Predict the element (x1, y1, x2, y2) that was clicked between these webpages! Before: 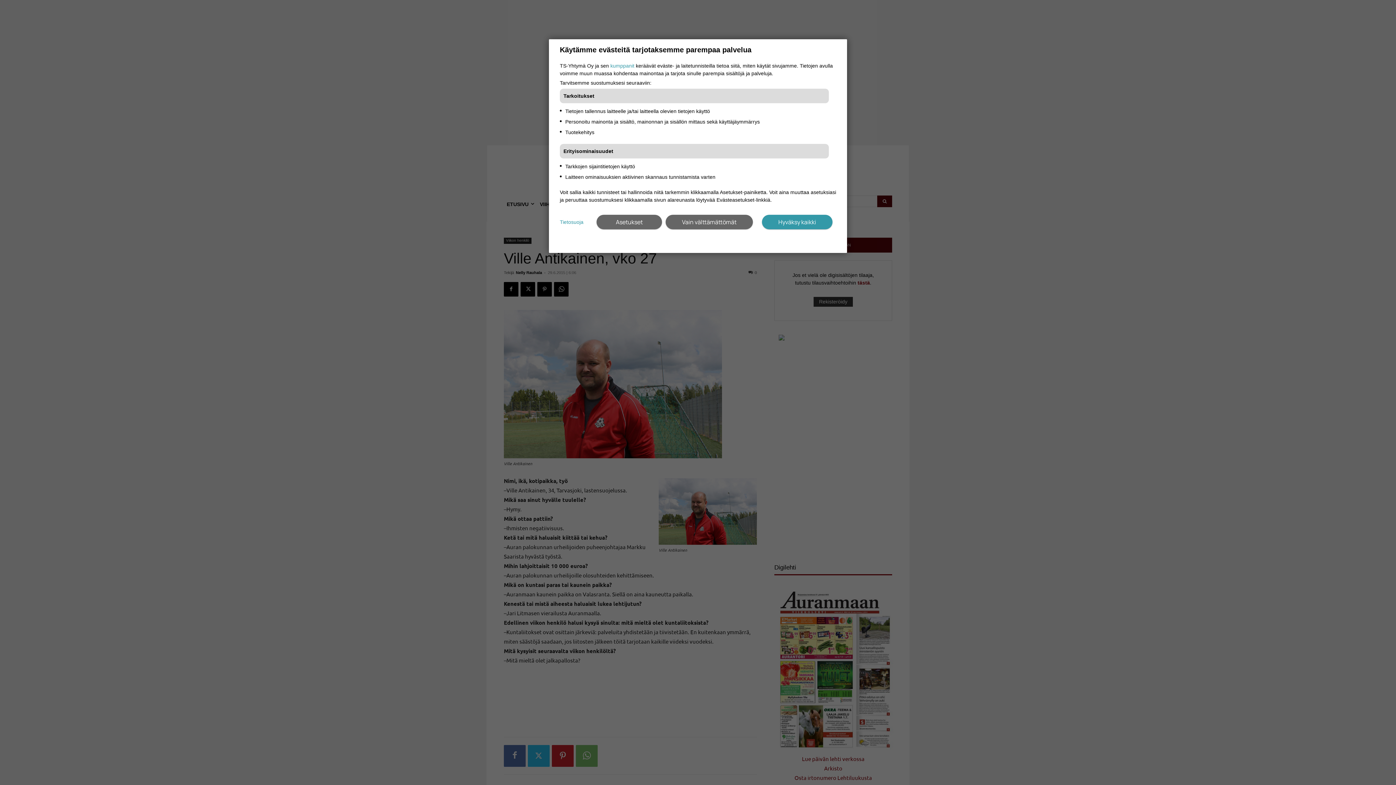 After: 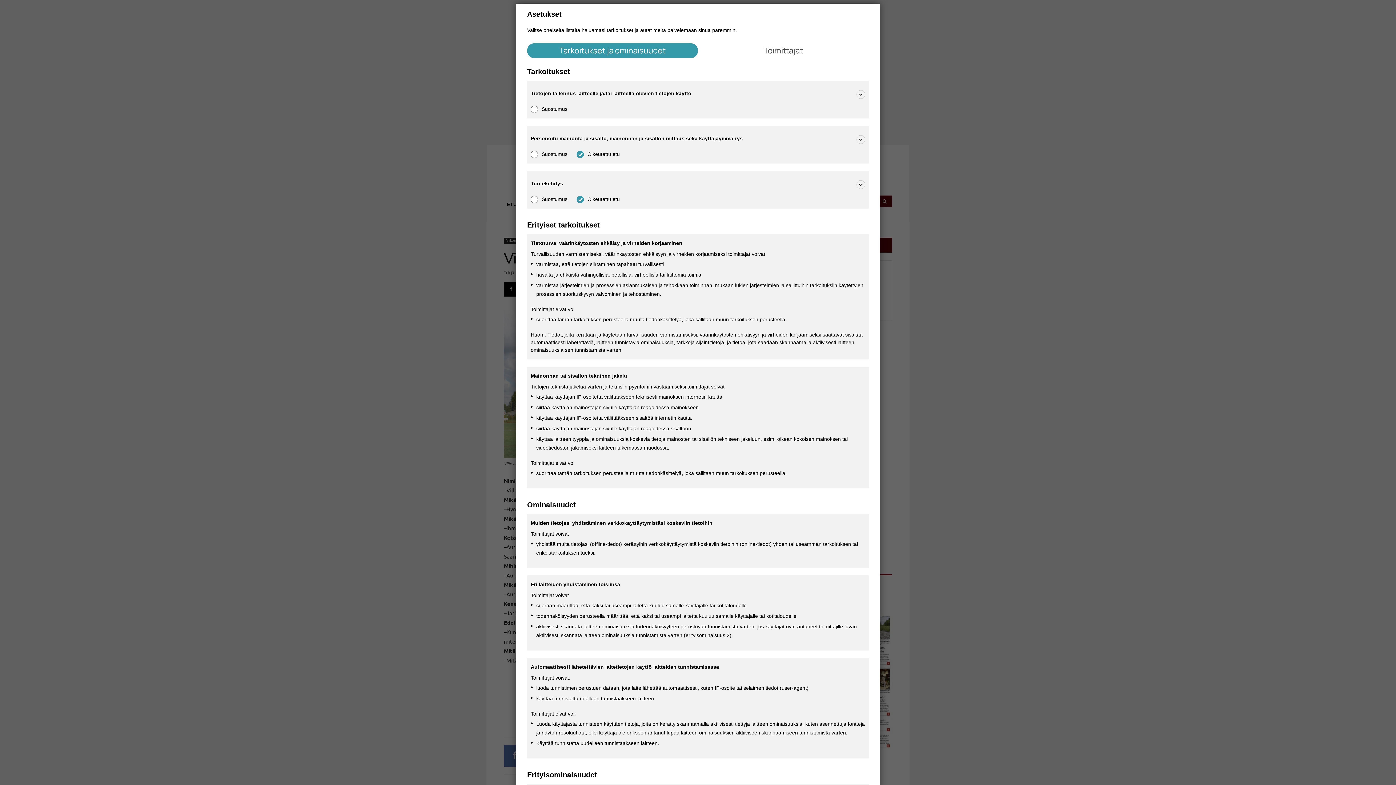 Action: bbox: (596, 214, 662, 229) label: Asetukset